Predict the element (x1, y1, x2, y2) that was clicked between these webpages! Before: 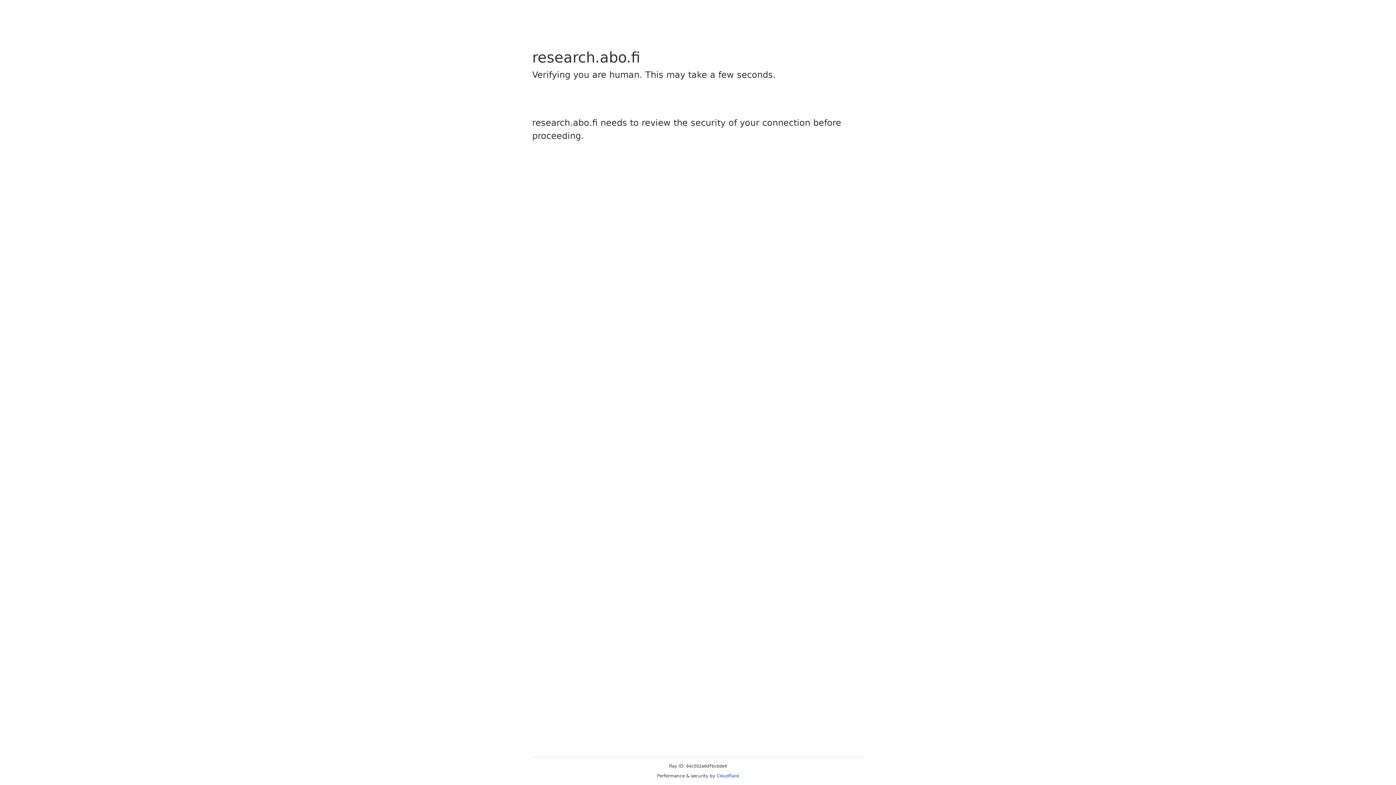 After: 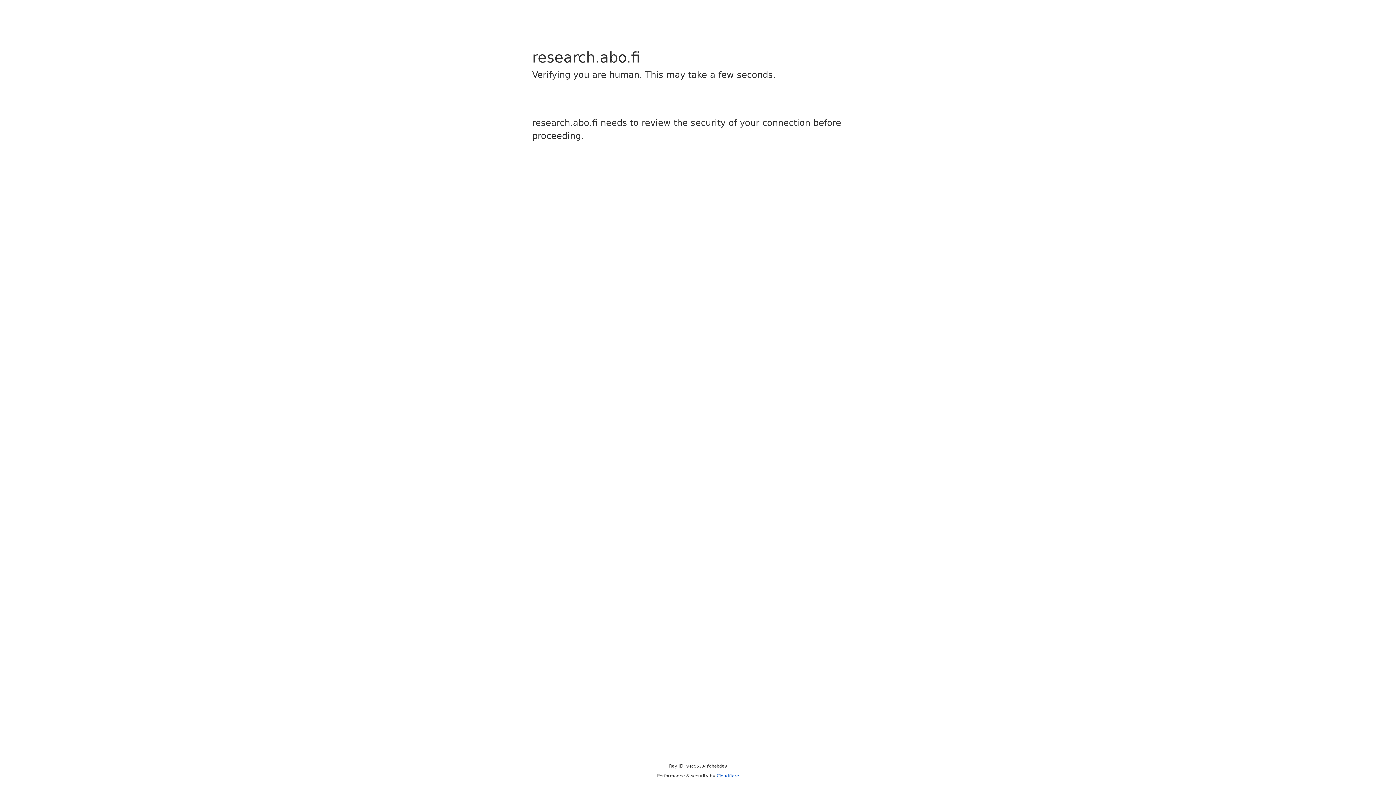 Action: label: Cloudflare bbox: (716, 773, 739, 778)